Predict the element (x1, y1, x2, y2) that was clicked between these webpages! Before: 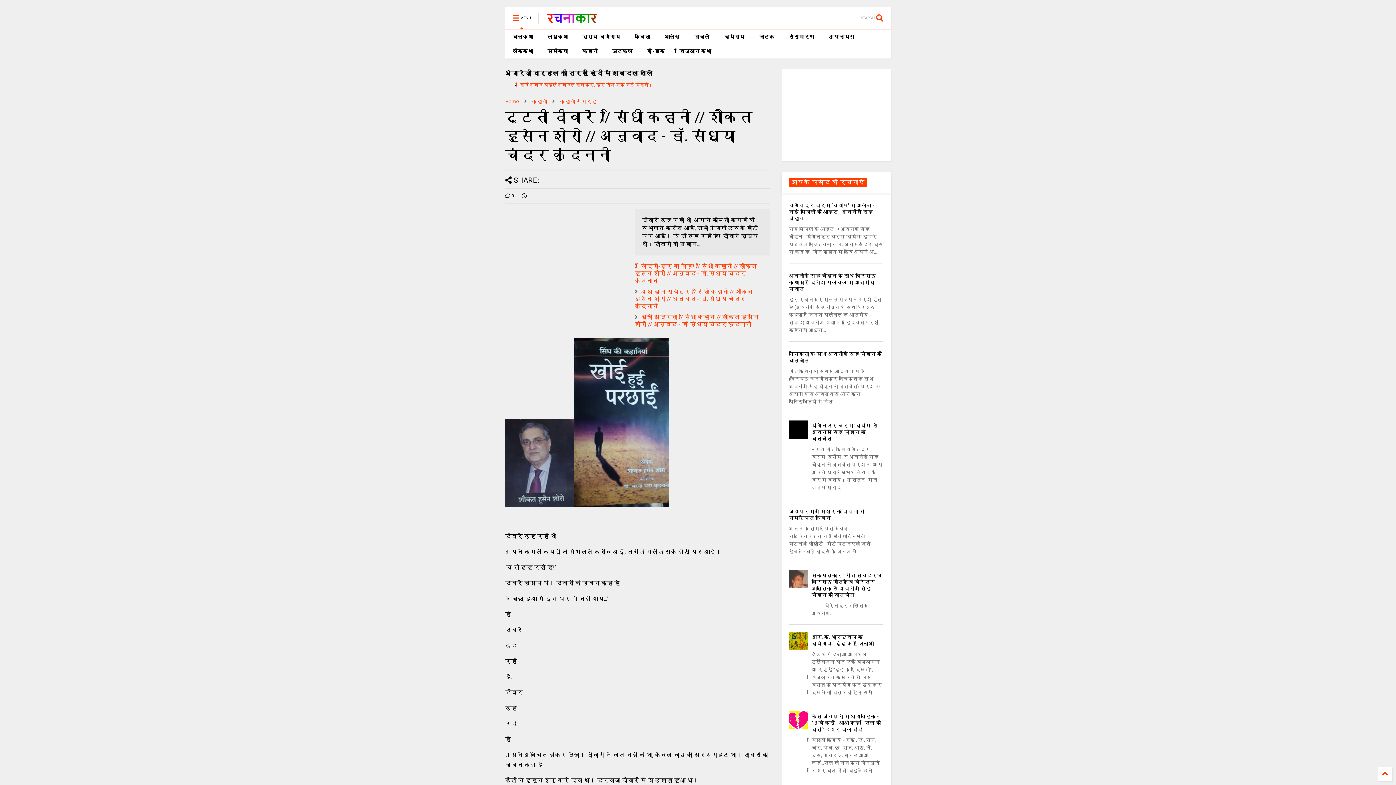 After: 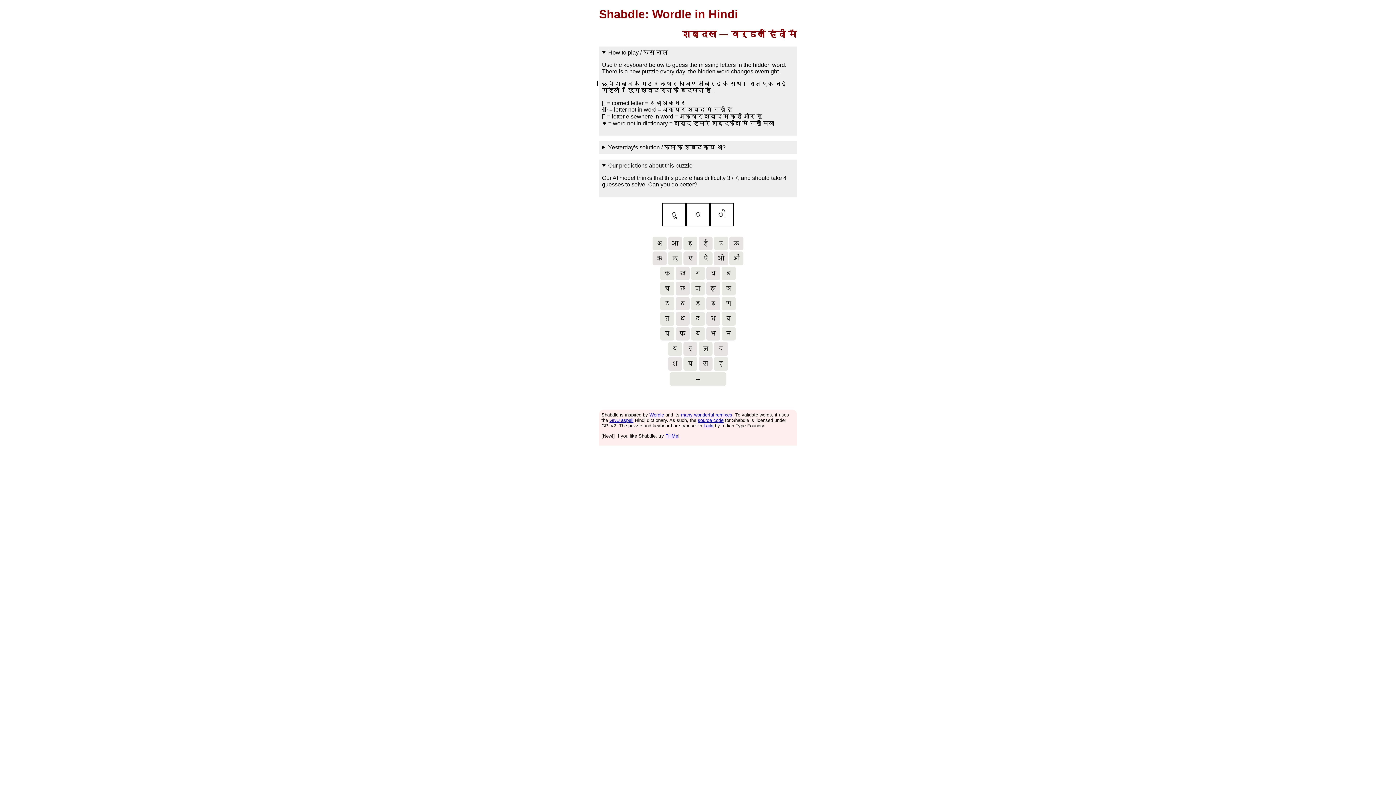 Action: label: हिंदी शब्द पहेली शब्दल हल करें, हर रोज एक नई पहेली। bbox: (520, 82, 652, 87)